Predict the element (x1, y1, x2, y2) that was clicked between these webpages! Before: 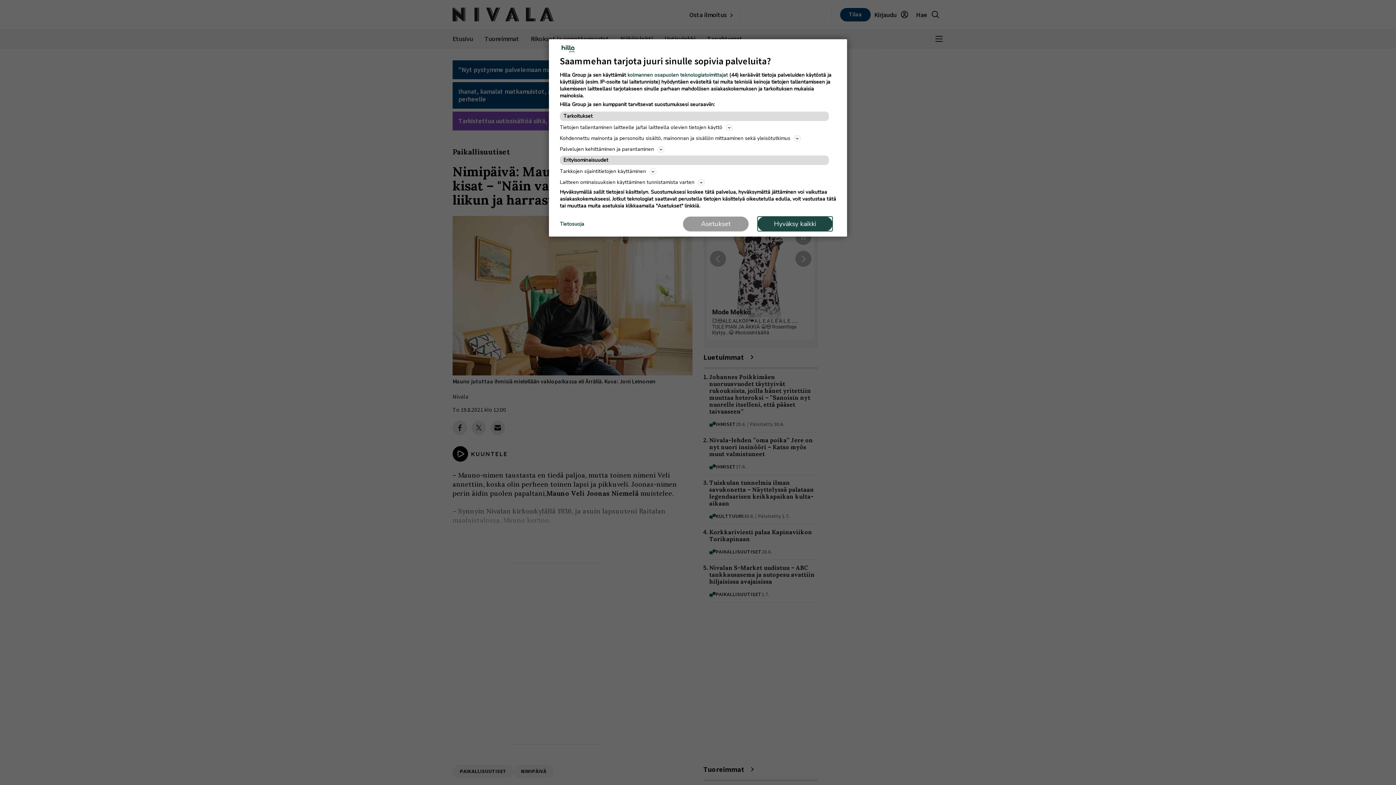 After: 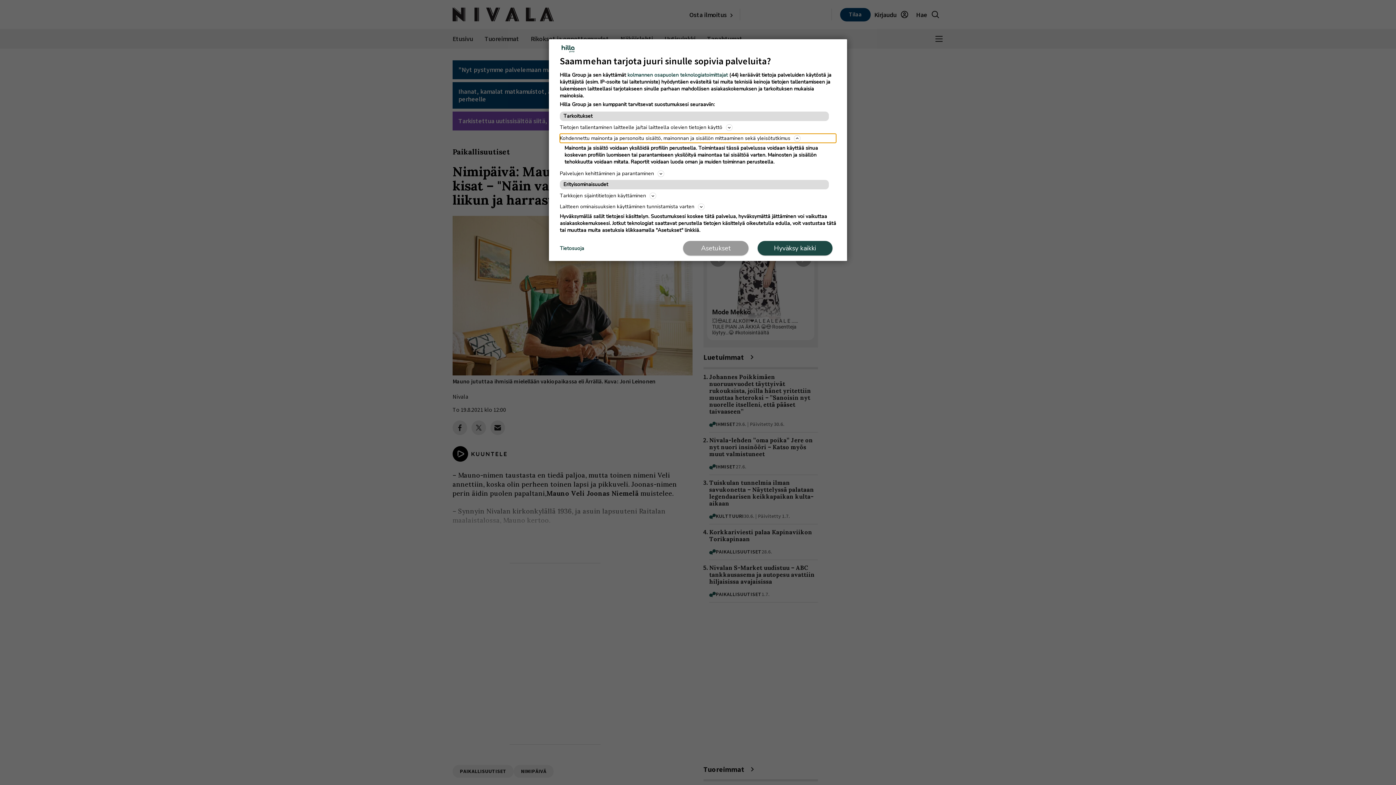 Action: bbox: (560, 133, 836, 142) label: Kohdennettu mainonta ja personoitu sisältö, mainonnan ja sisällön mittaaminen sekä yleisötutkimus